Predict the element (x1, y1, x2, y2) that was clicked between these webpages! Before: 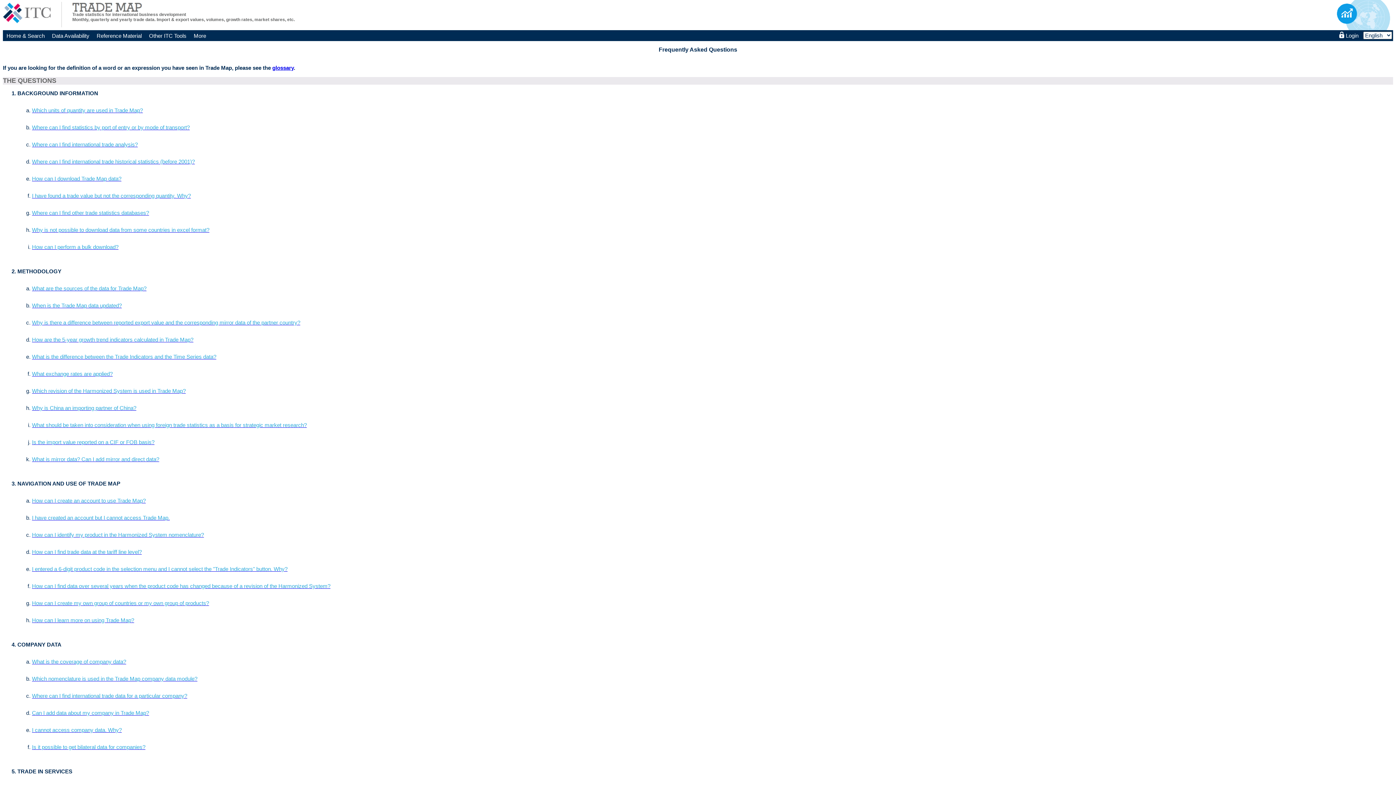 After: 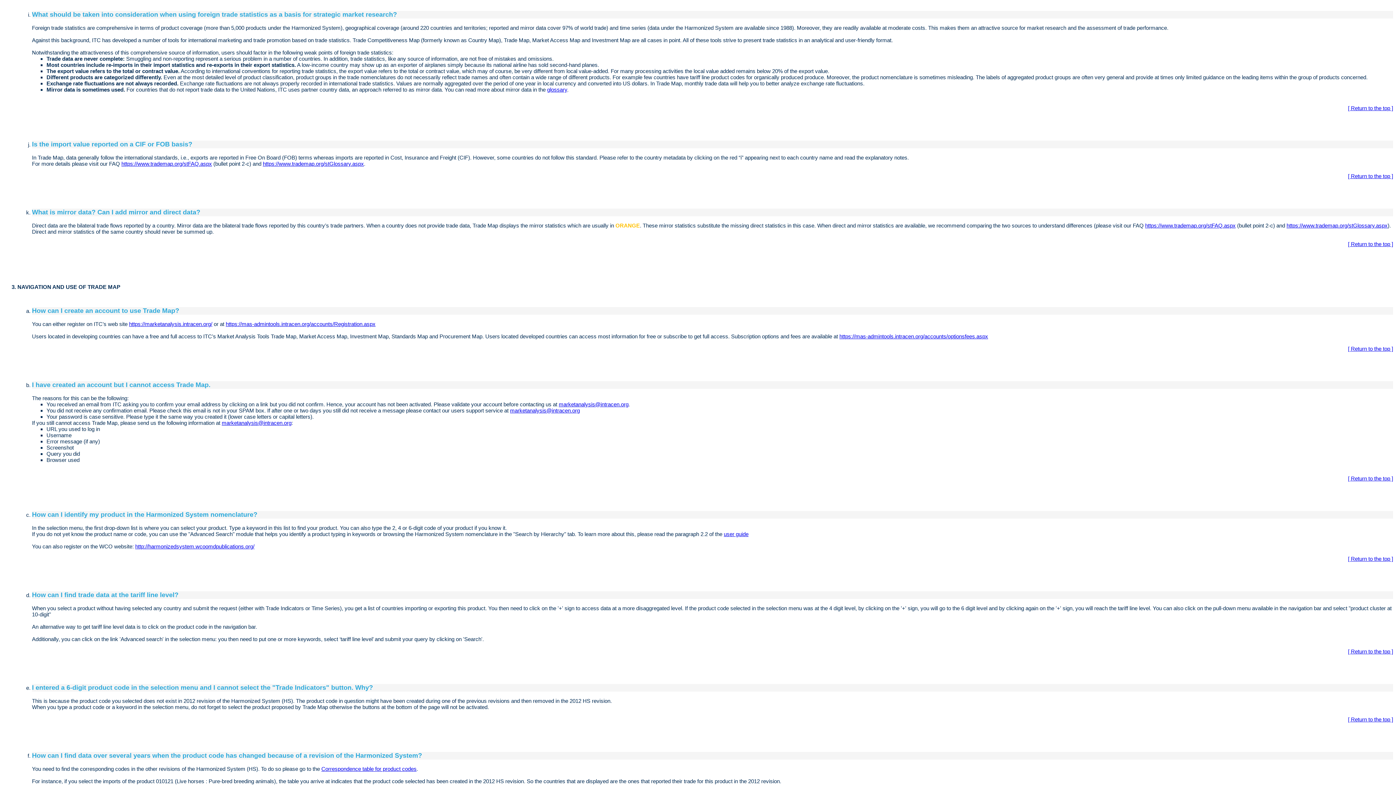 Action: bbox: (32, 422, 306, 428) label: What should be taken into consideration when using foreign trade statistics as a basis for strategic market research?